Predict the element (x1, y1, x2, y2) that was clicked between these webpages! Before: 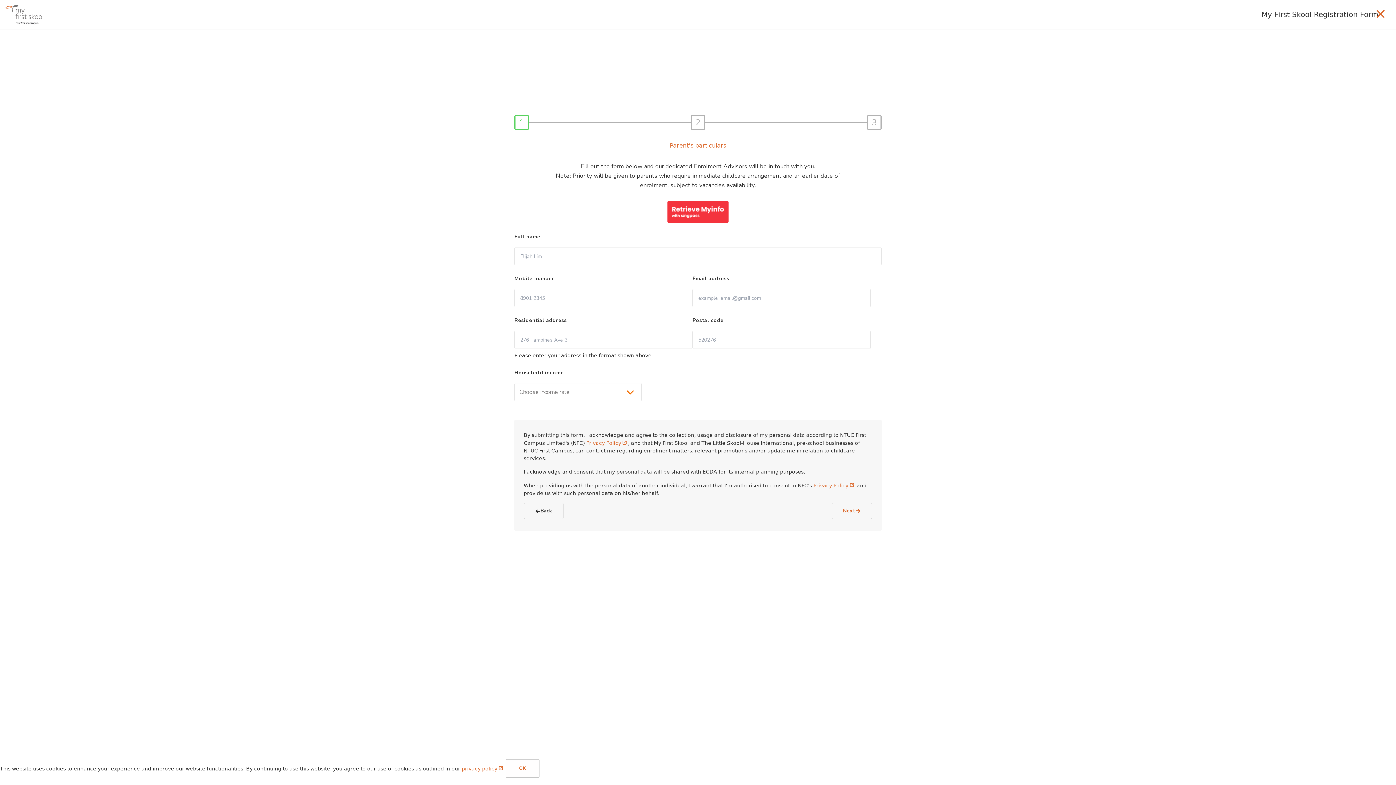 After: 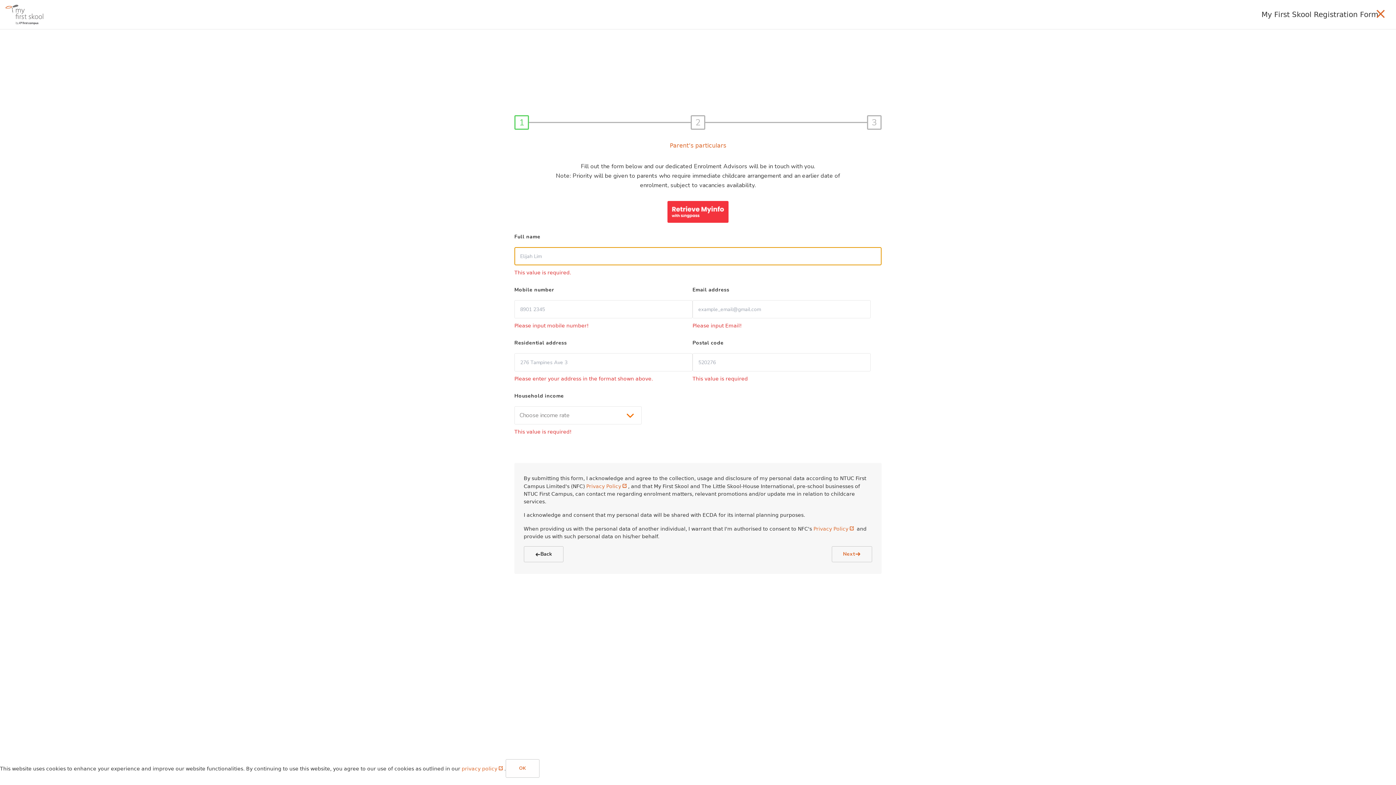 Action: label: Next bbox: (831, 503, 872, 519)